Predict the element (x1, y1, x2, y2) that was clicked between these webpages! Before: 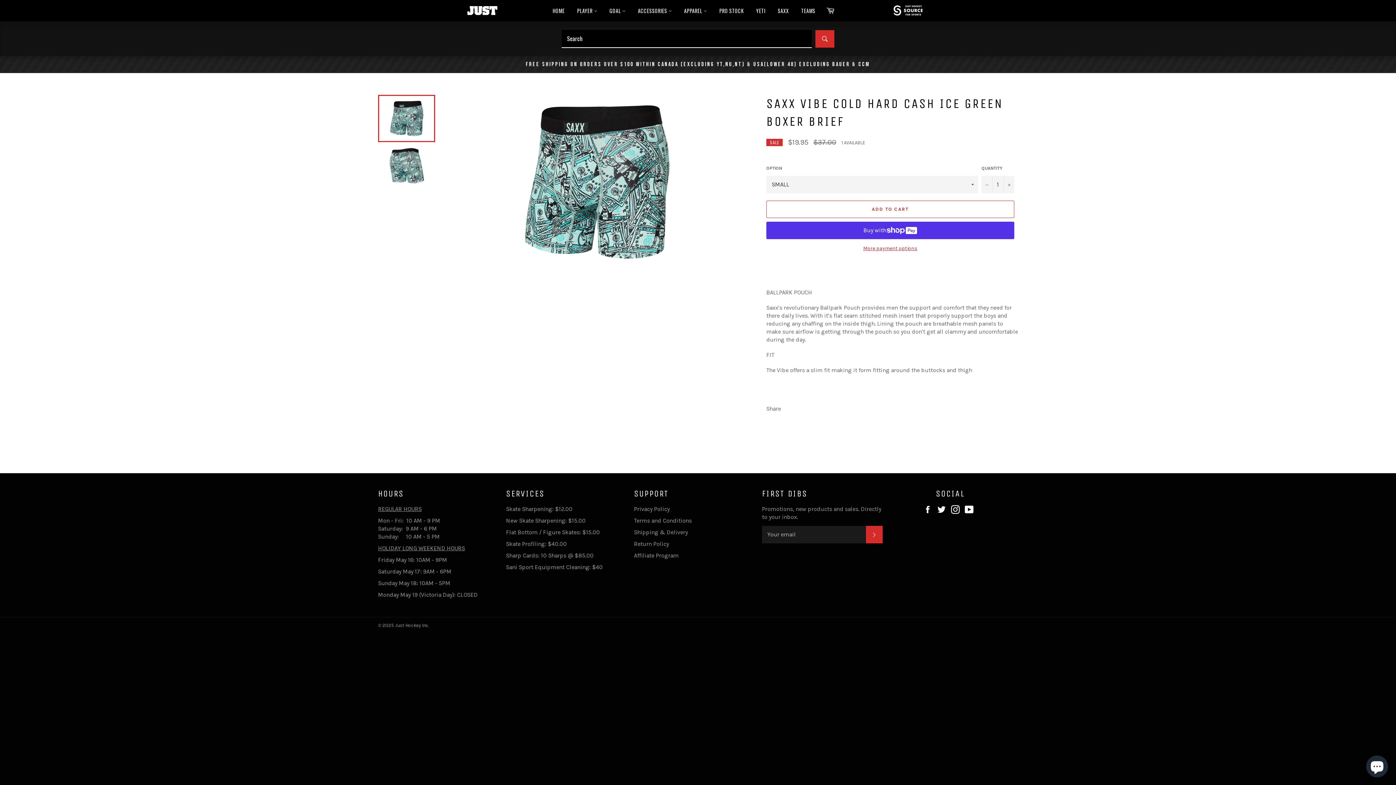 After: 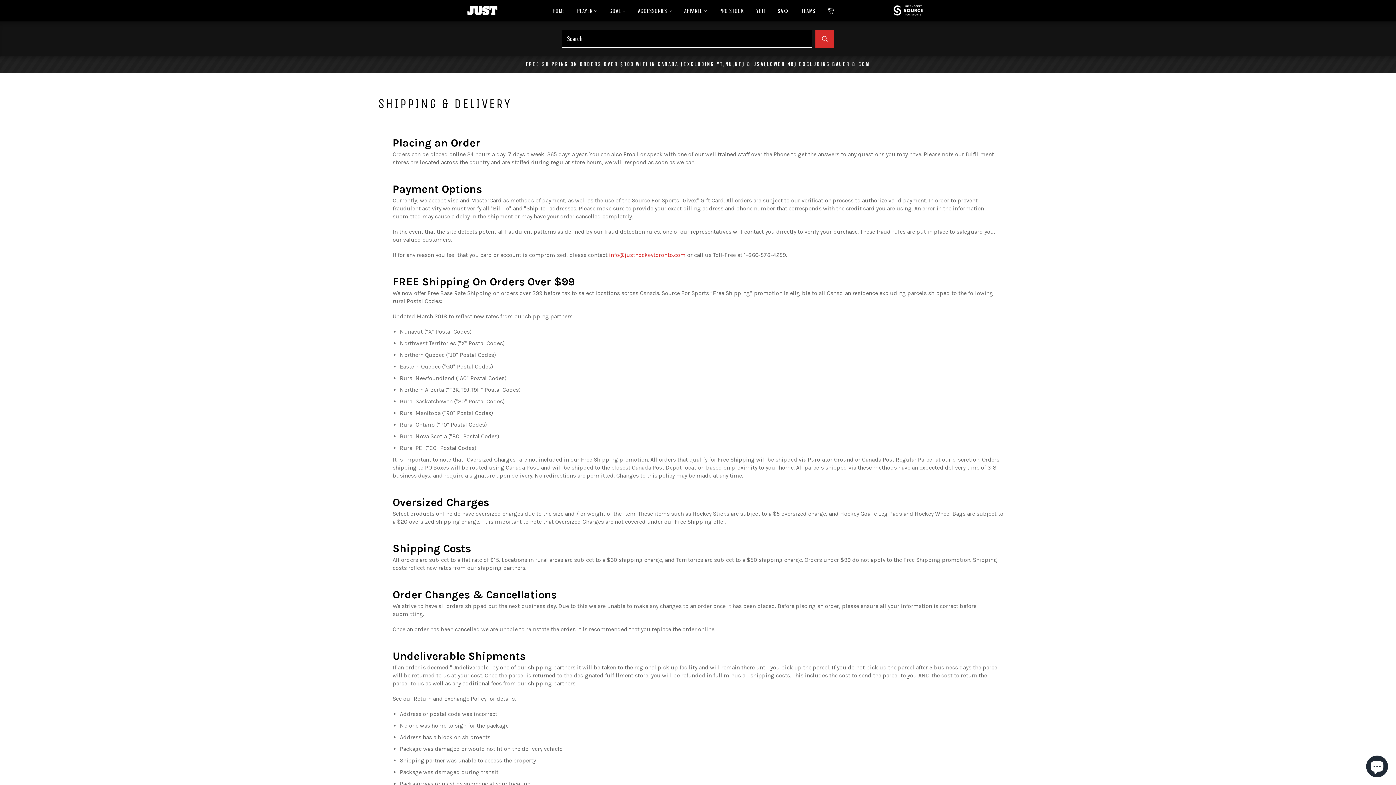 Action: label: Shipping & Delivery bbox: (634, 528, 688, 535)